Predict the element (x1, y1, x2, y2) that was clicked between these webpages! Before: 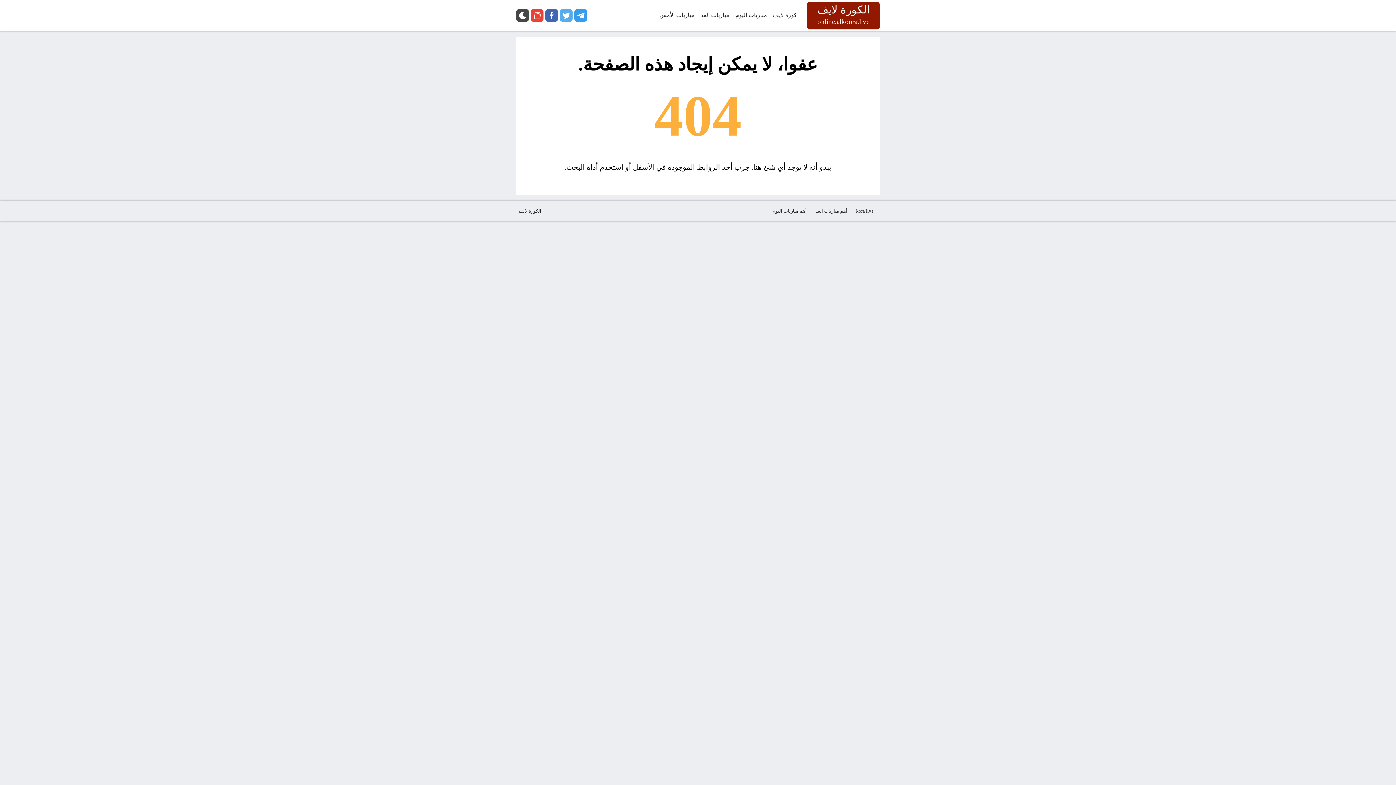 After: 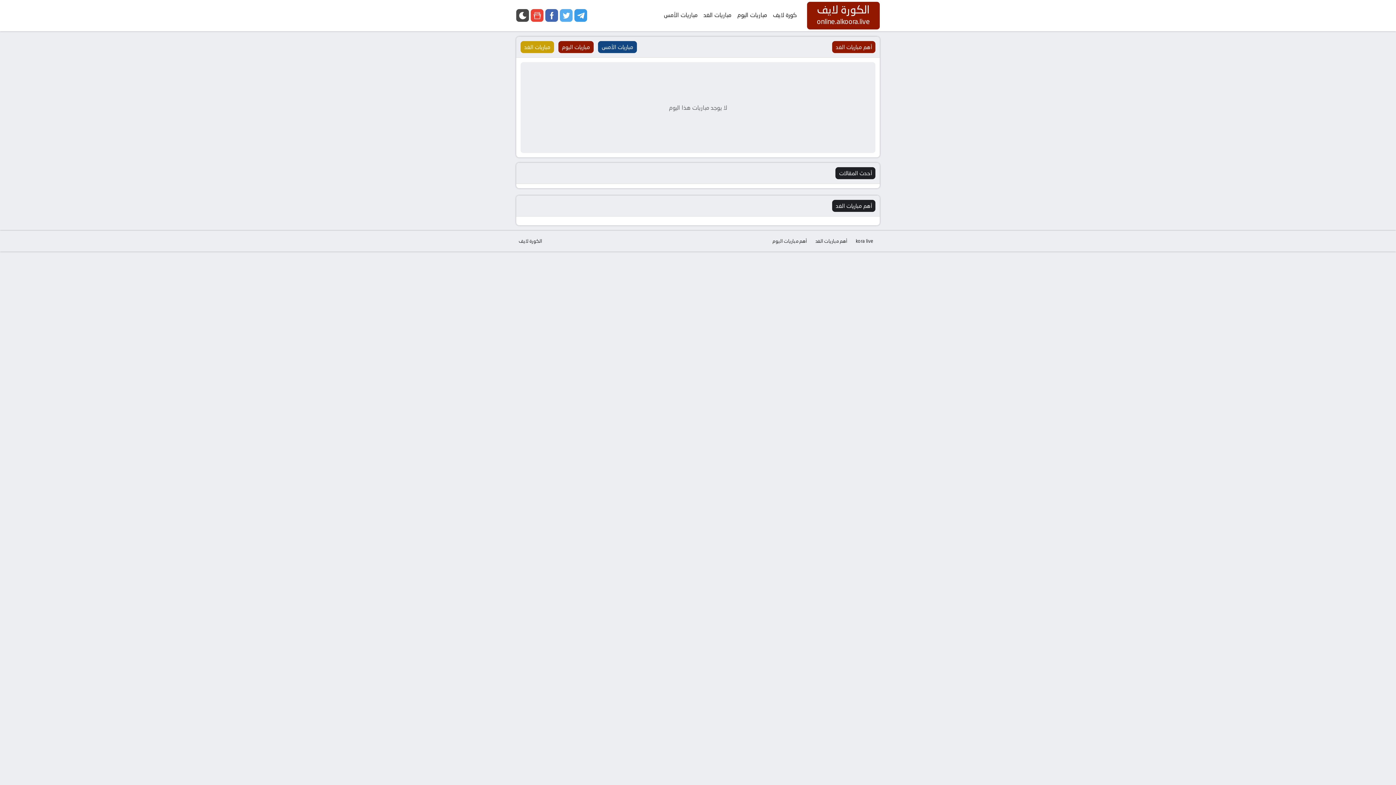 Action: bbox: (697, 0, 732, 30) label: مباريات الغد